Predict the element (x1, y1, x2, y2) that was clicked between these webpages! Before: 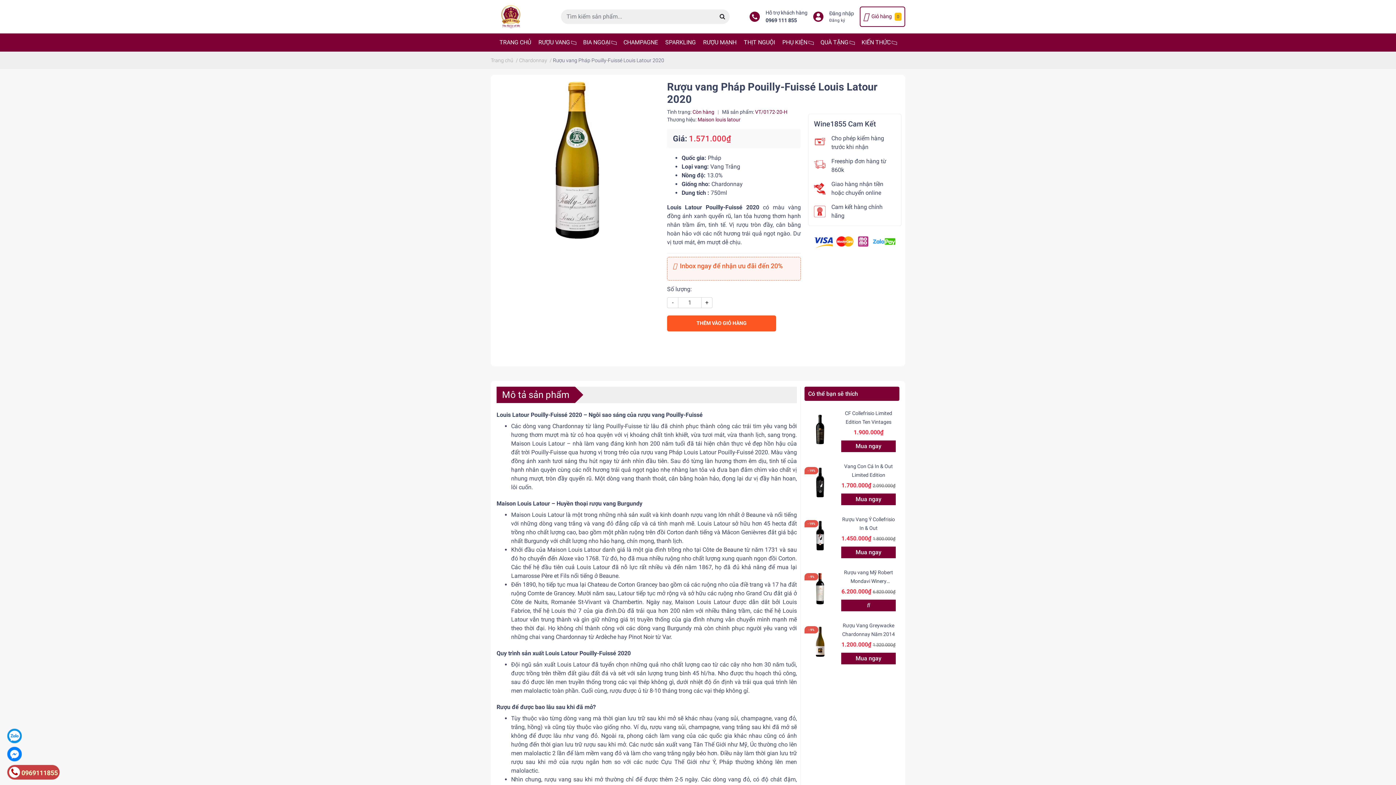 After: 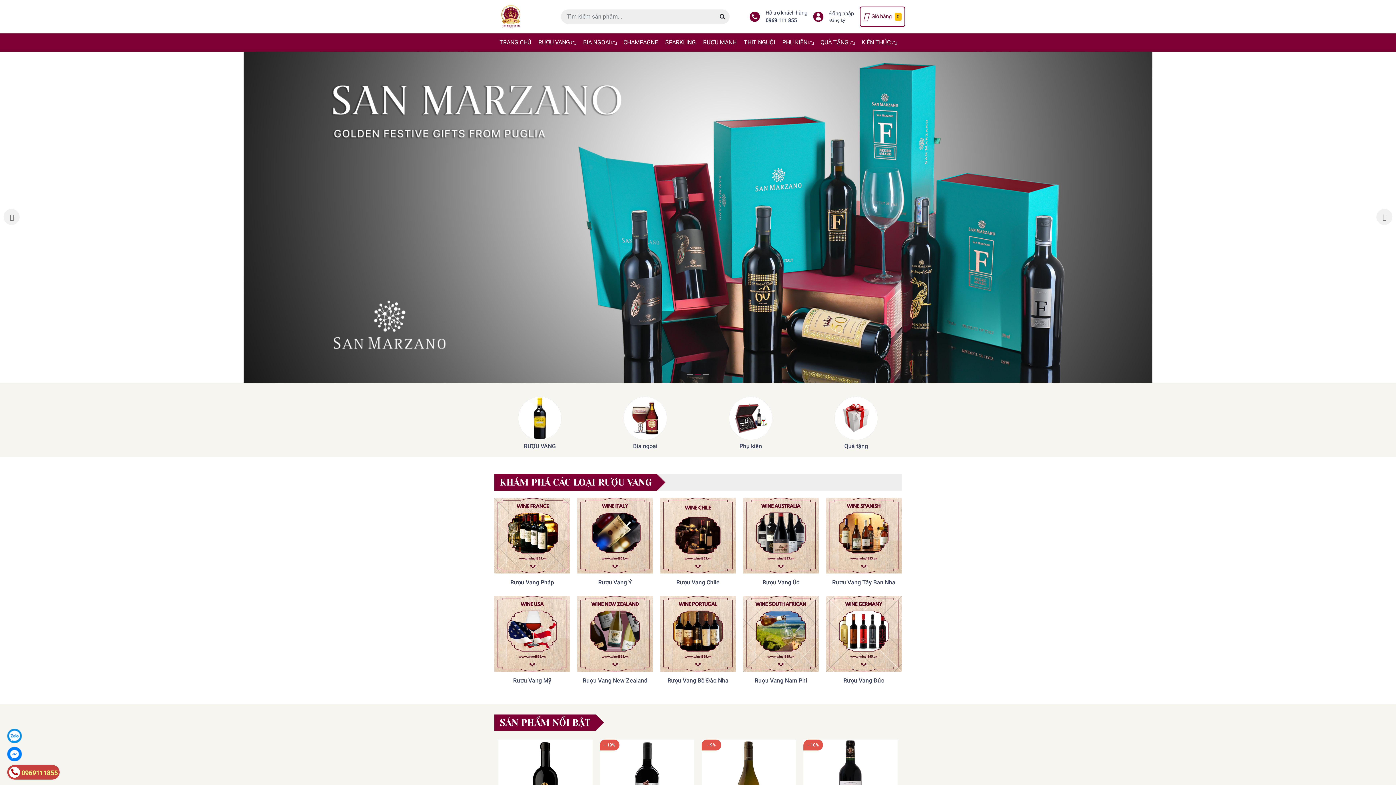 Action: bbox: (490, 57, 513, 63) label: Trang chủ